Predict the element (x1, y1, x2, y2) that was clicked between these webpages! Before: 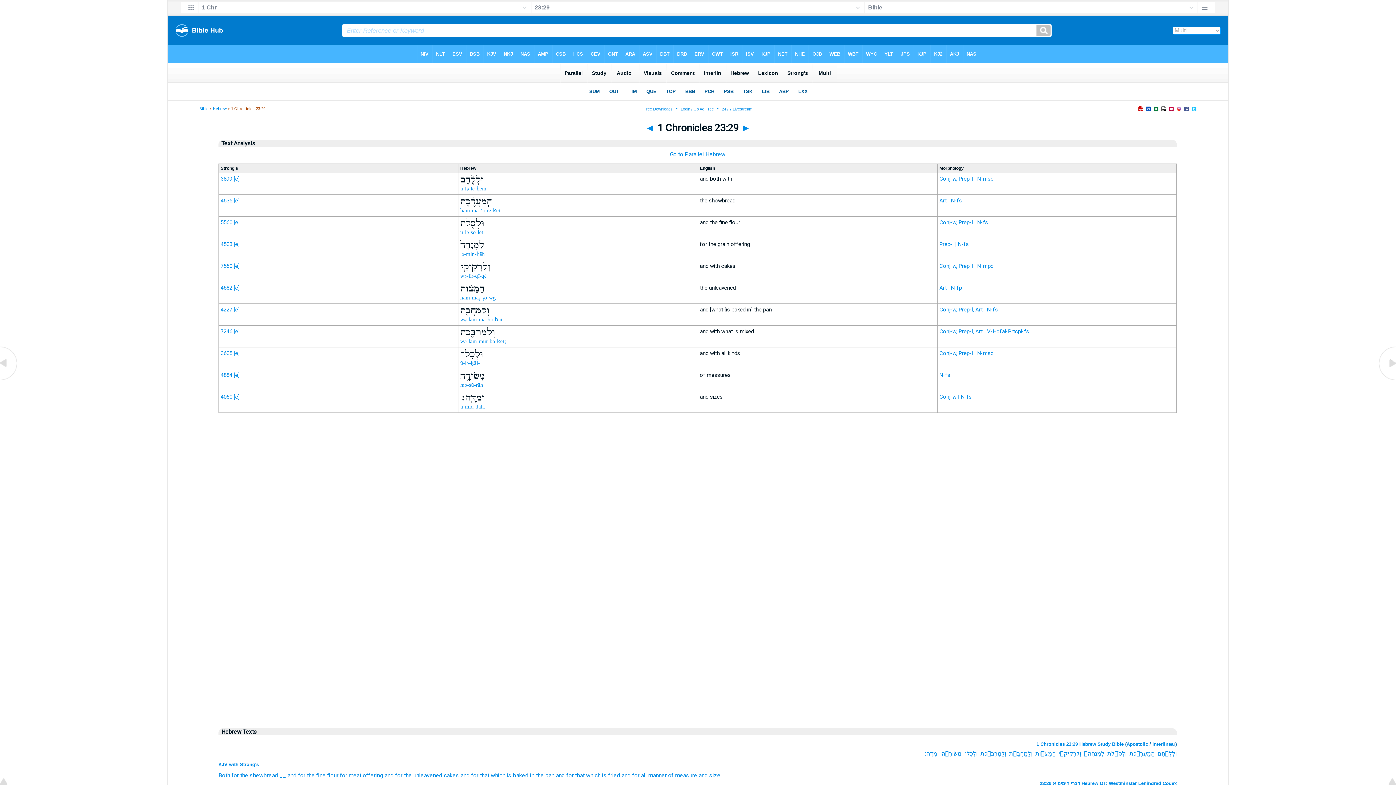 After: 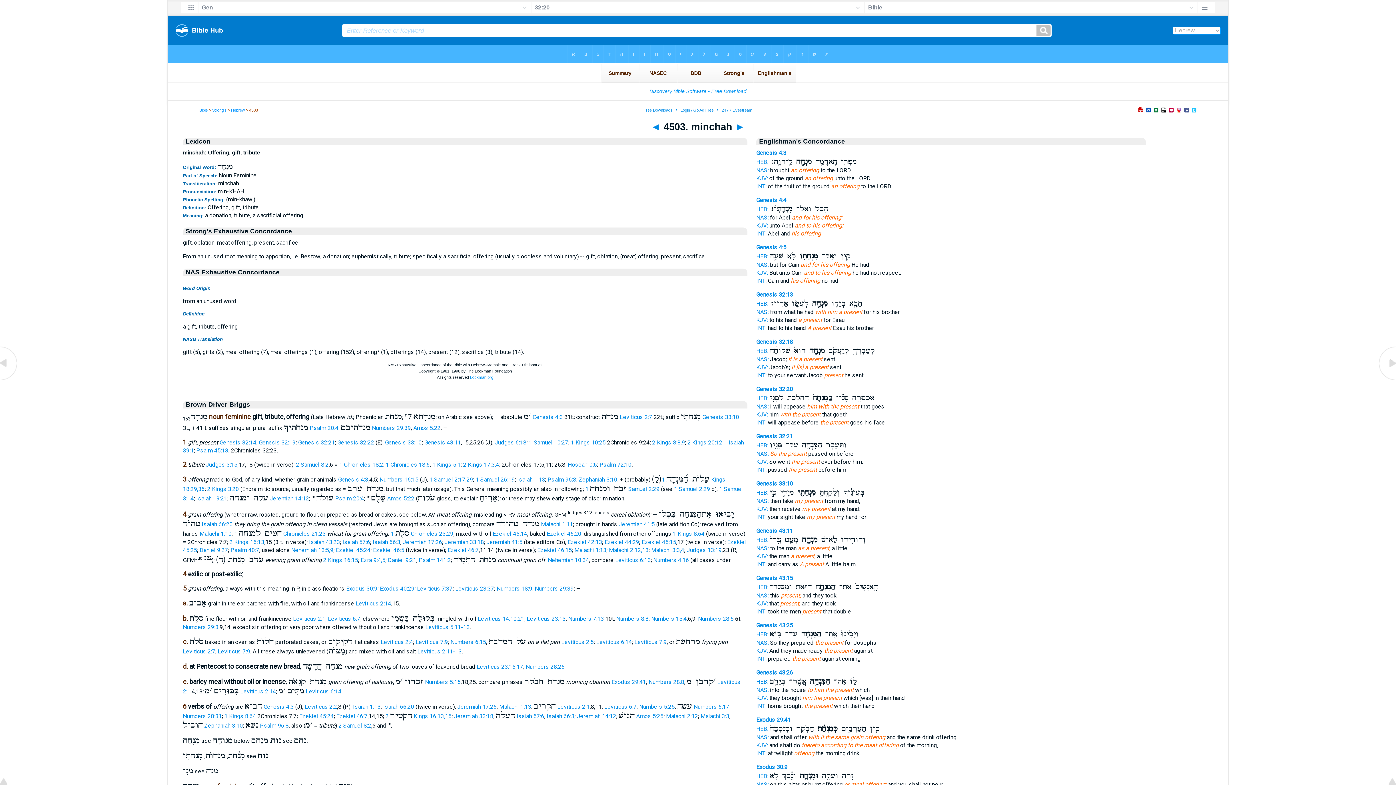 Action: bbox: (220, 241, 232, 247) label: 4503